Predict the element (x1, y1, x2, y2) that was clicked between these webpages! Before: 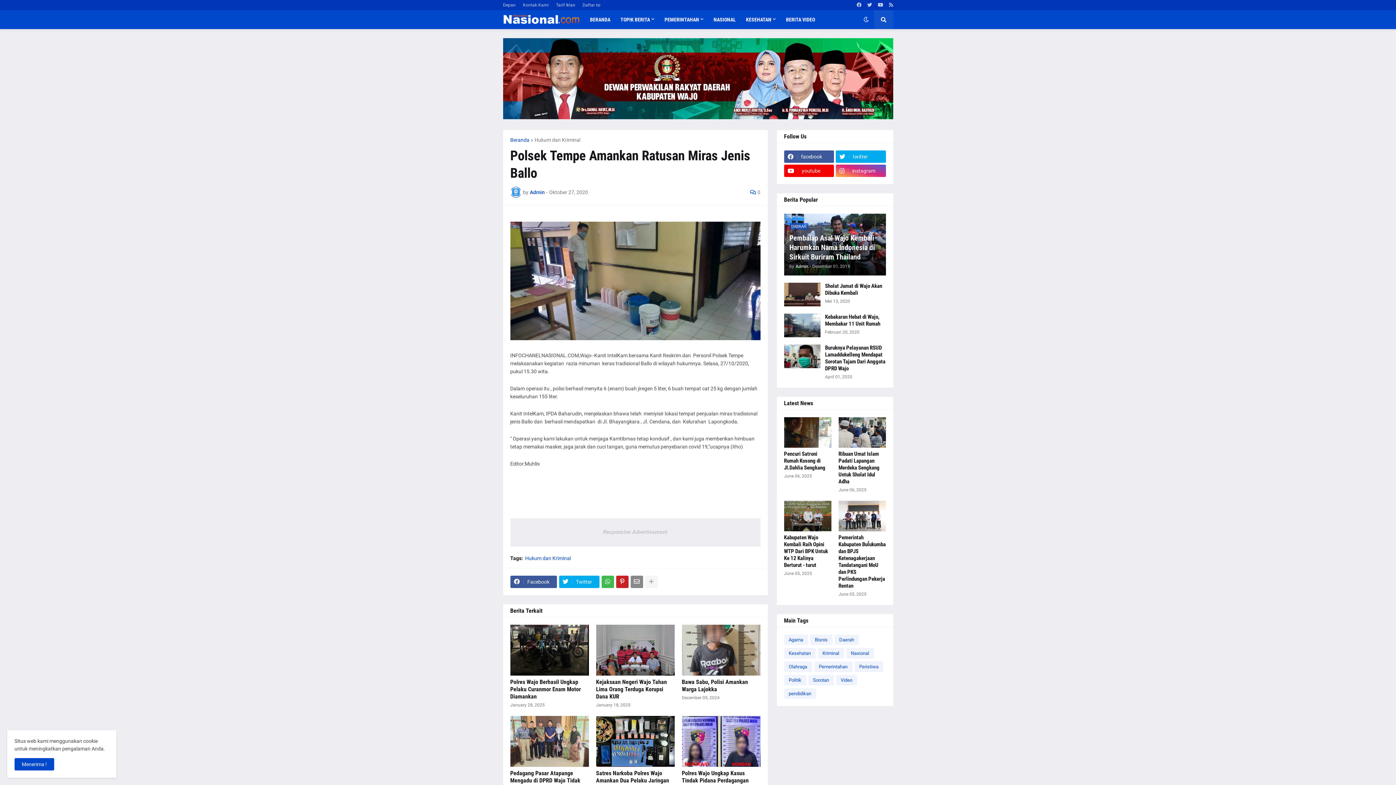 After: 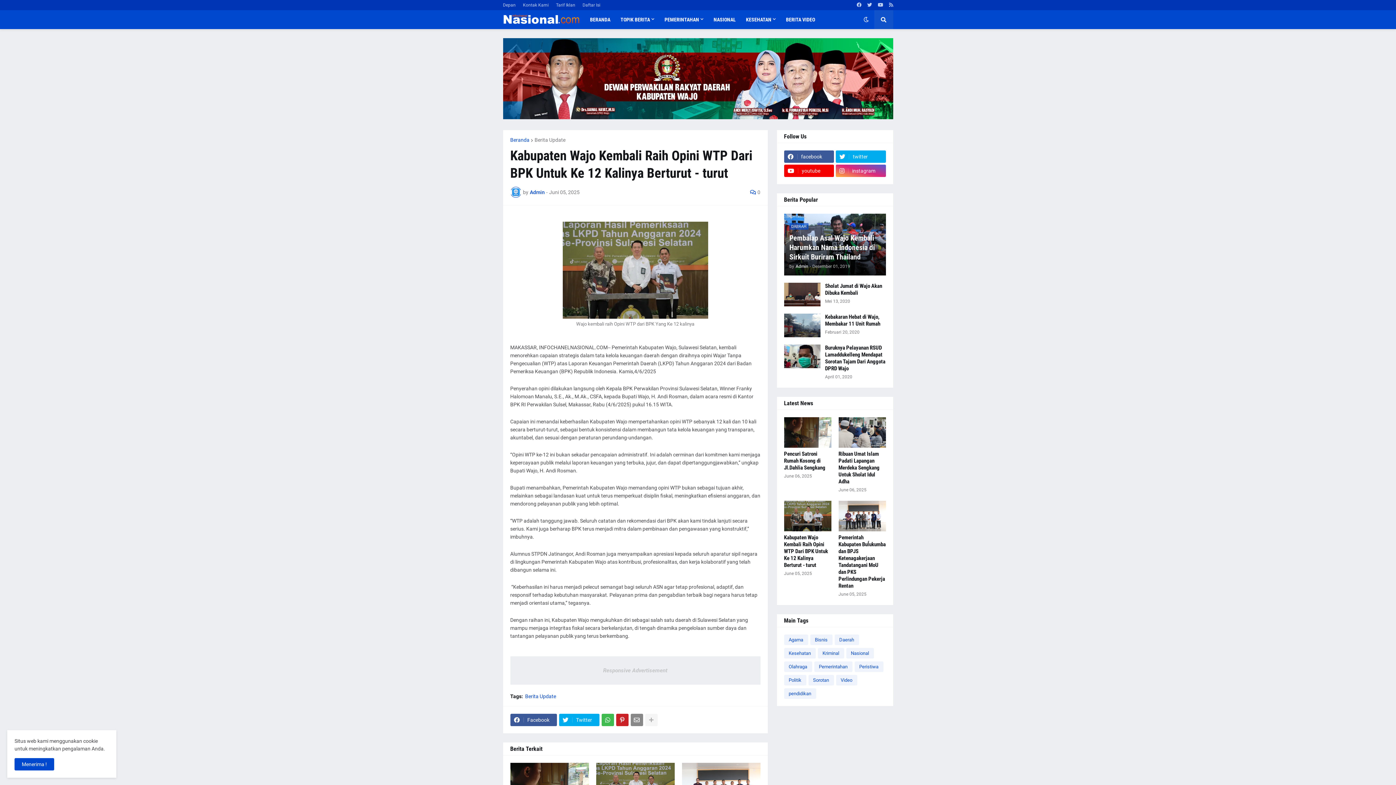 Action: bbox: (784, 501, 831, 531)